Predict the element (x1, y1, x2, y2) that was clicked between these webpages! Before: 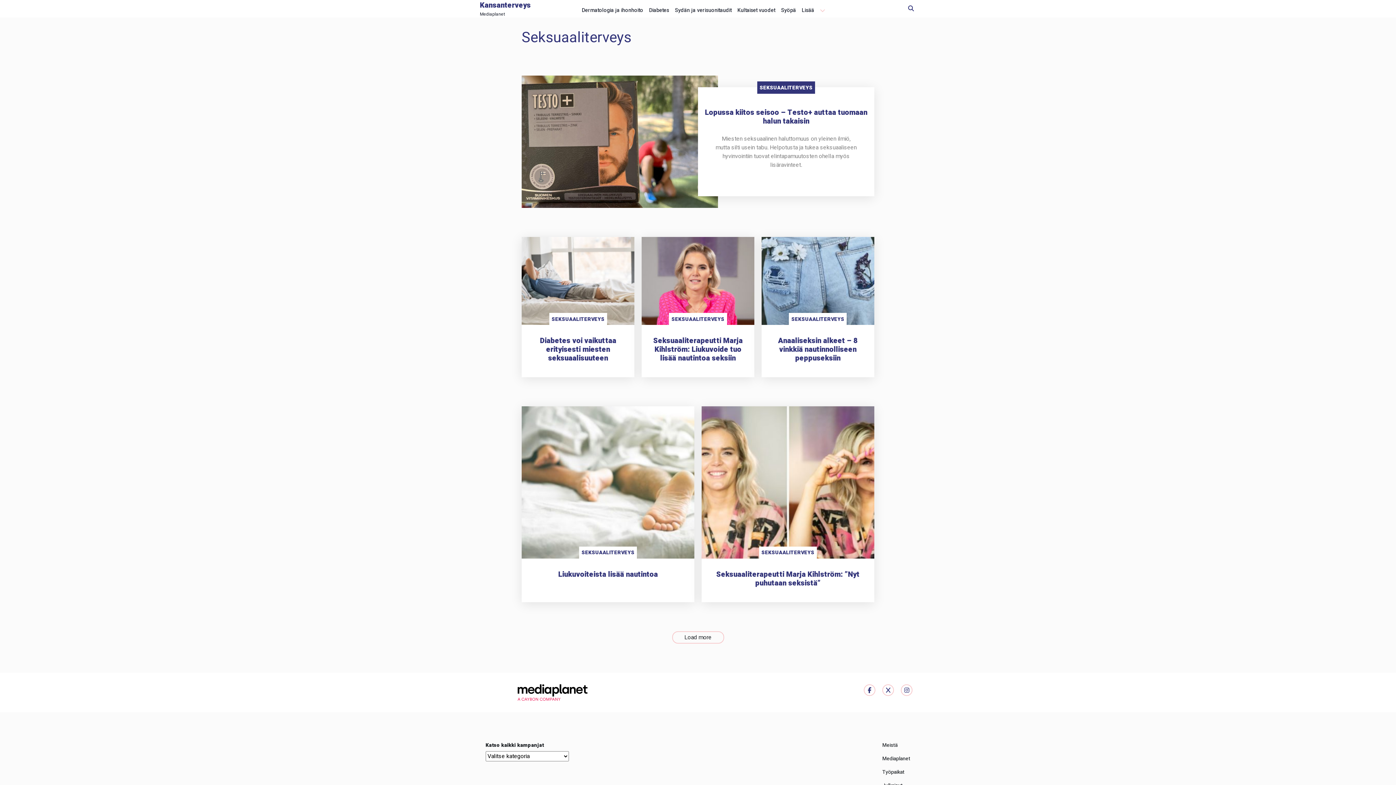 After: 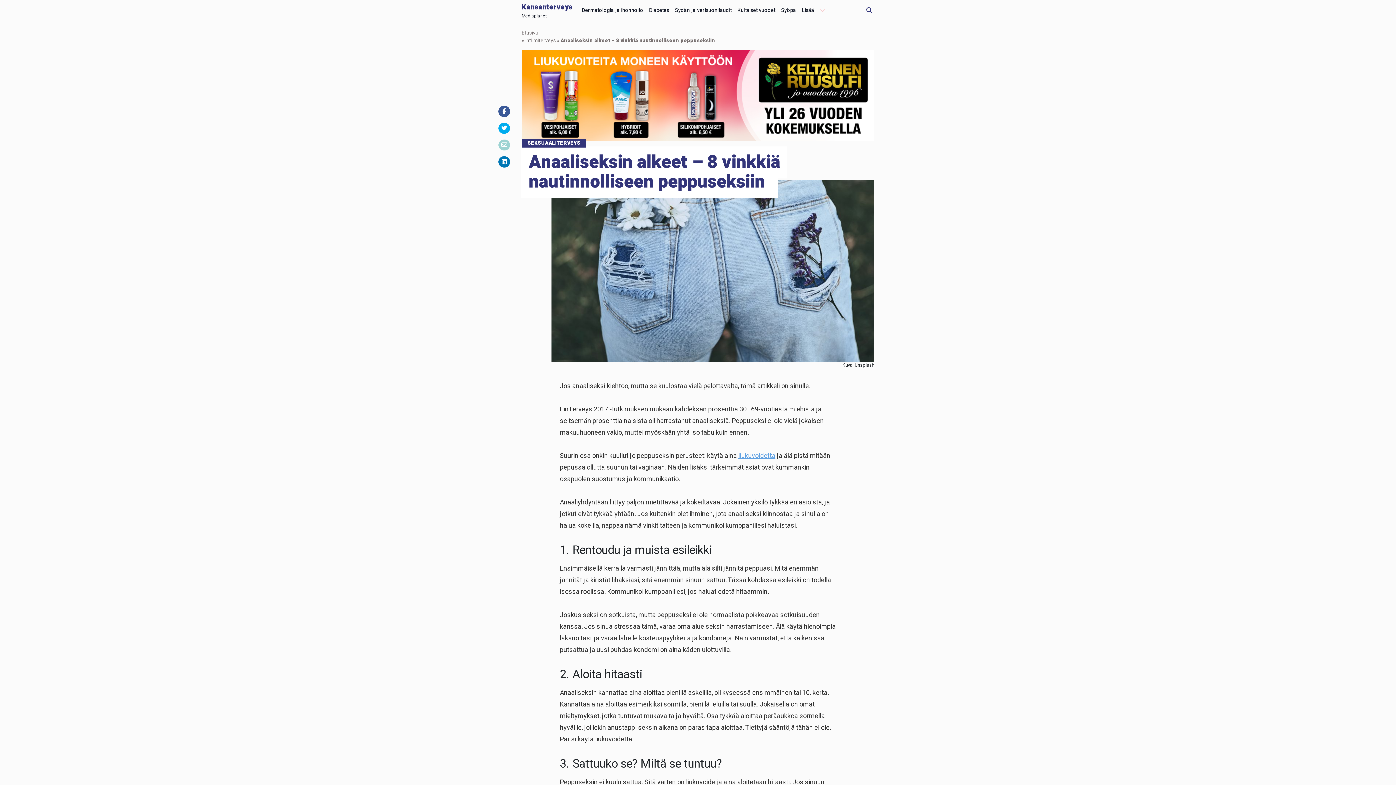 Action: label: SEKSUAALITERVEYS
Anaaliseksin alkeet – 8 vinkkiä nautinnolliseen peppuseksiin bbox: (761, 237, 874, 377)